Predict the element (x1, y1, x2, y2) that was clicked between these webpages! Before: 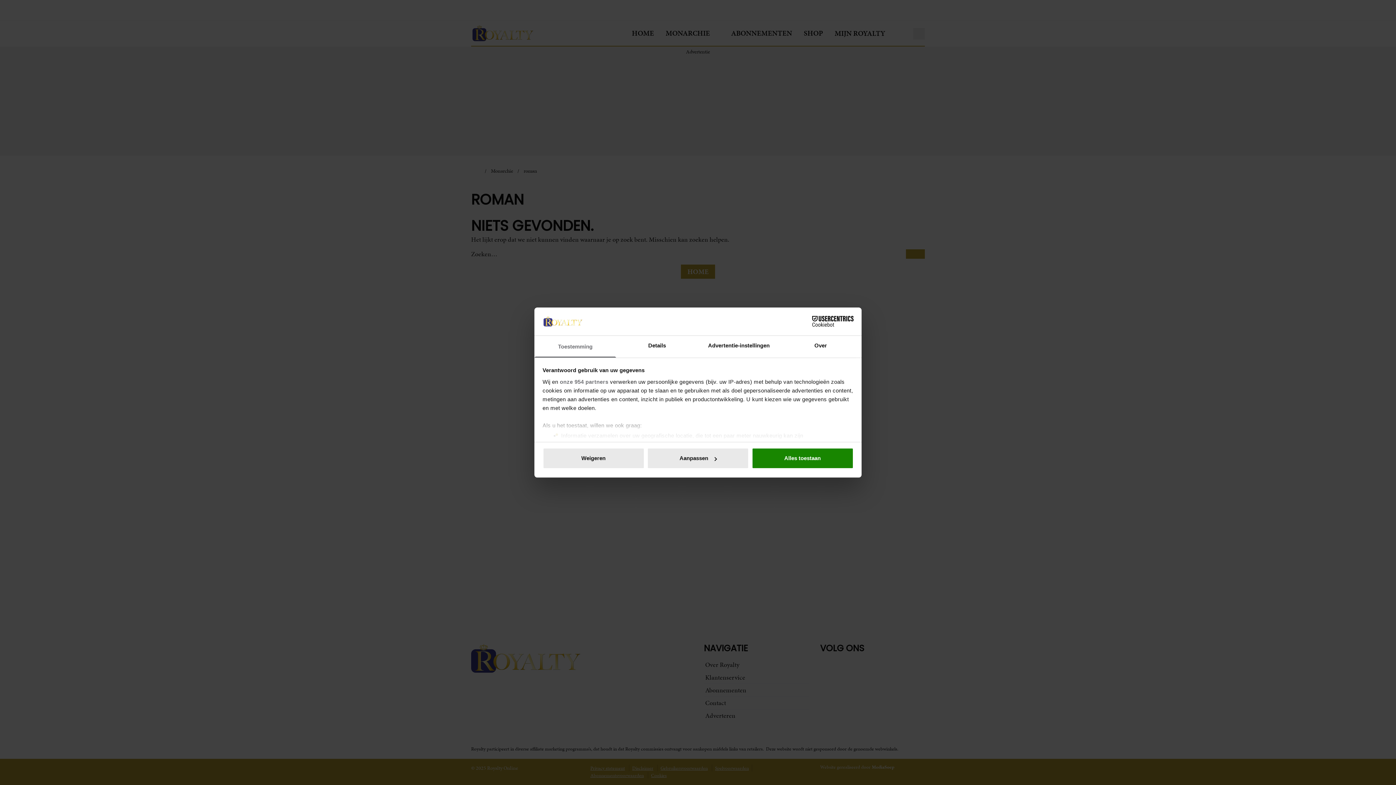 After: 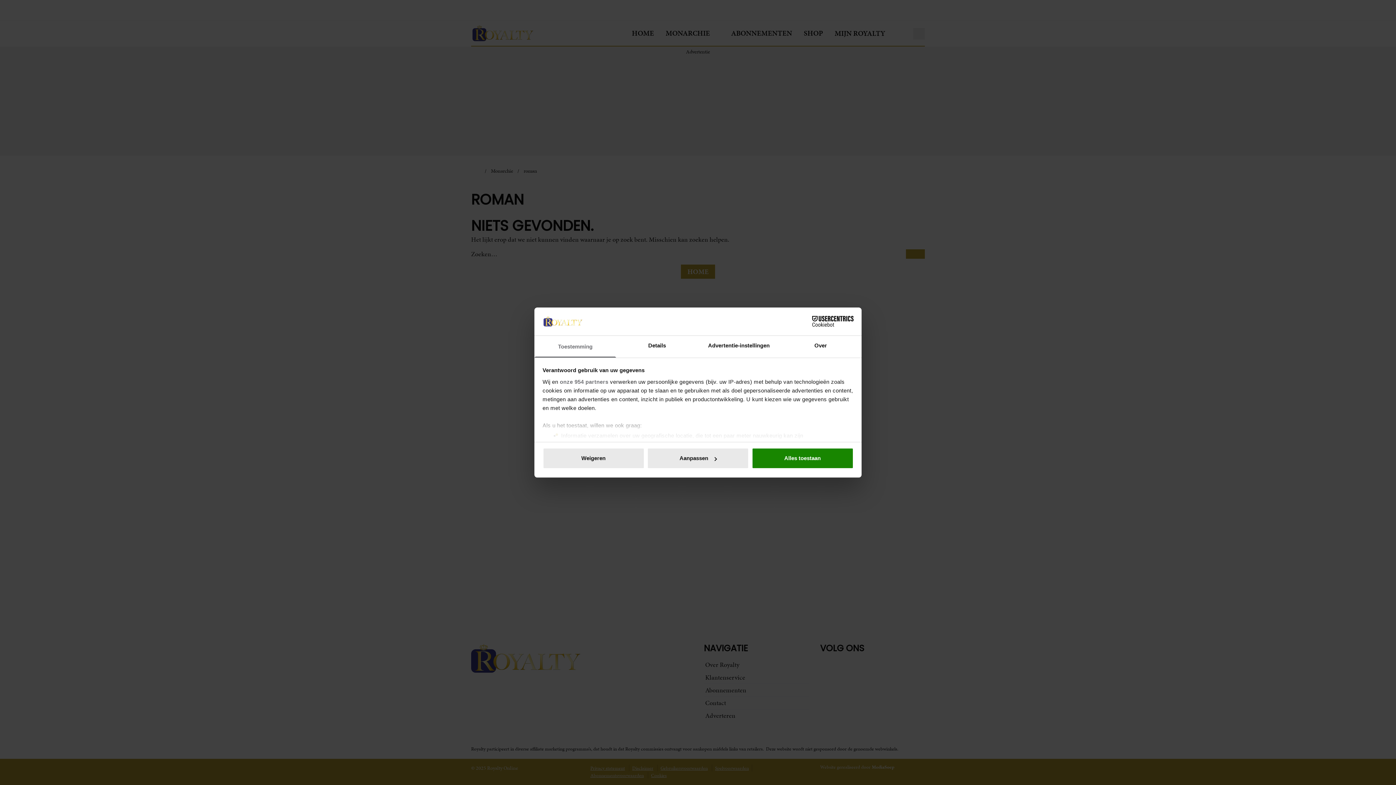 Action: bbox: (790, 316, 853, 327) label: Cookiebot - opens in a new window